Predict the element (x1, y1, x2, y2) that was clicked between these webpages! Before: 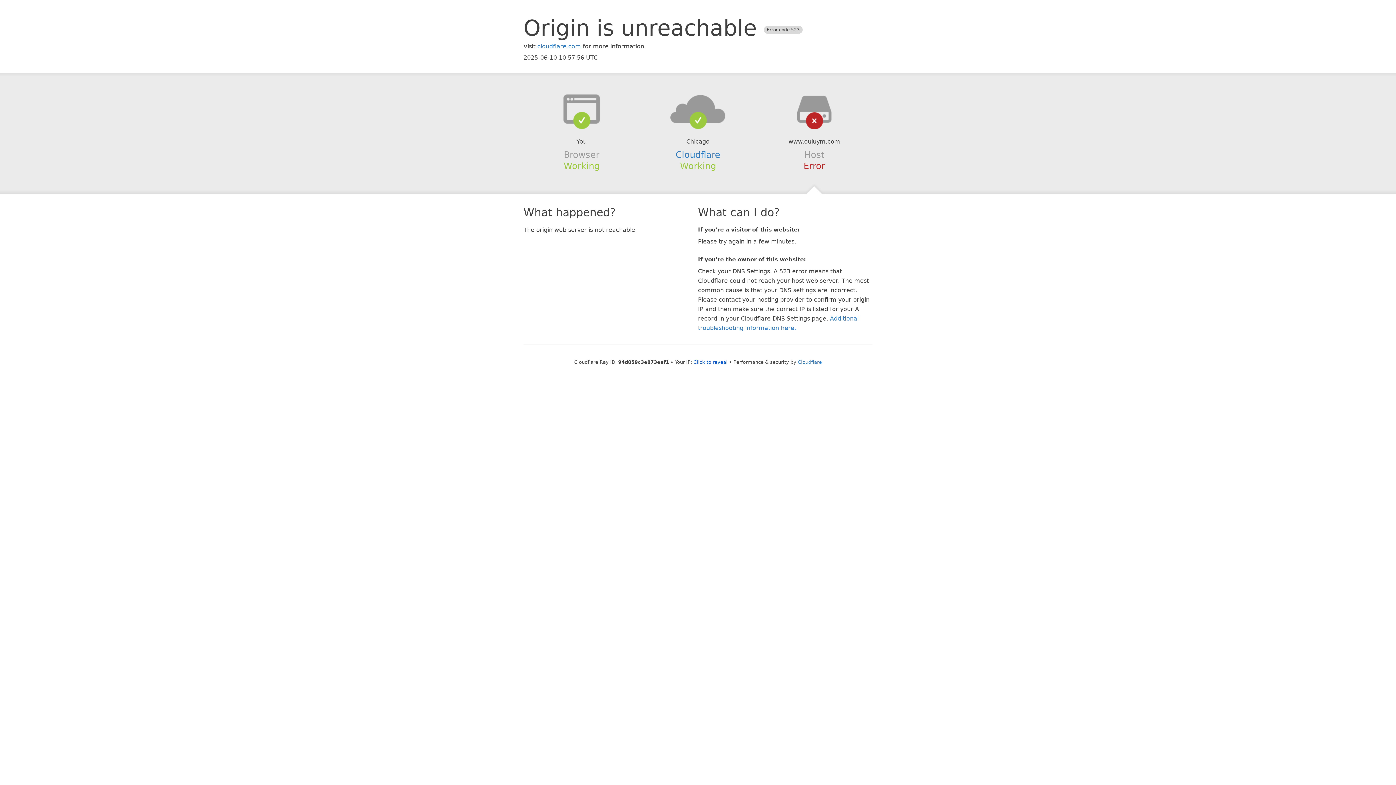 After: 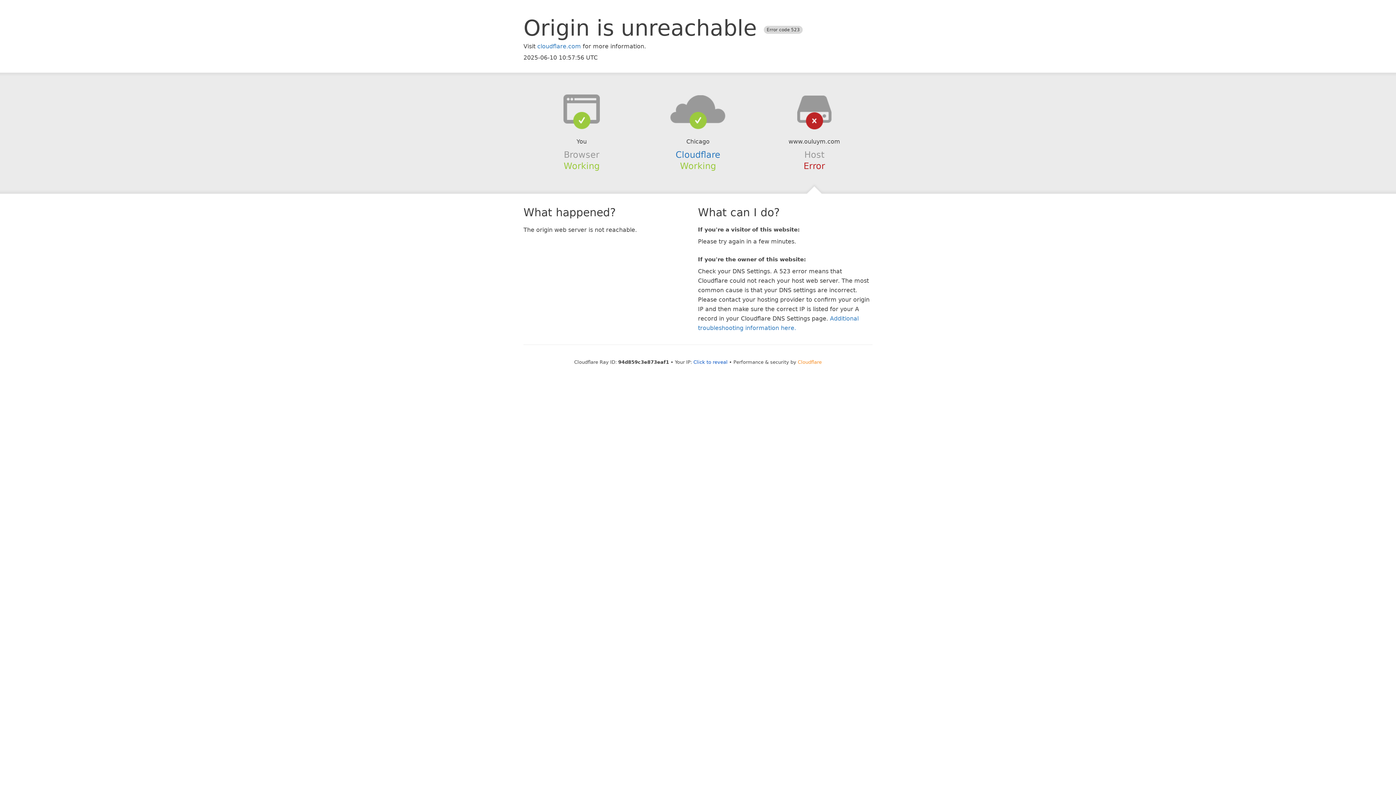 Action: label: Cloudflare bbox: (798, 359, 822, 364)